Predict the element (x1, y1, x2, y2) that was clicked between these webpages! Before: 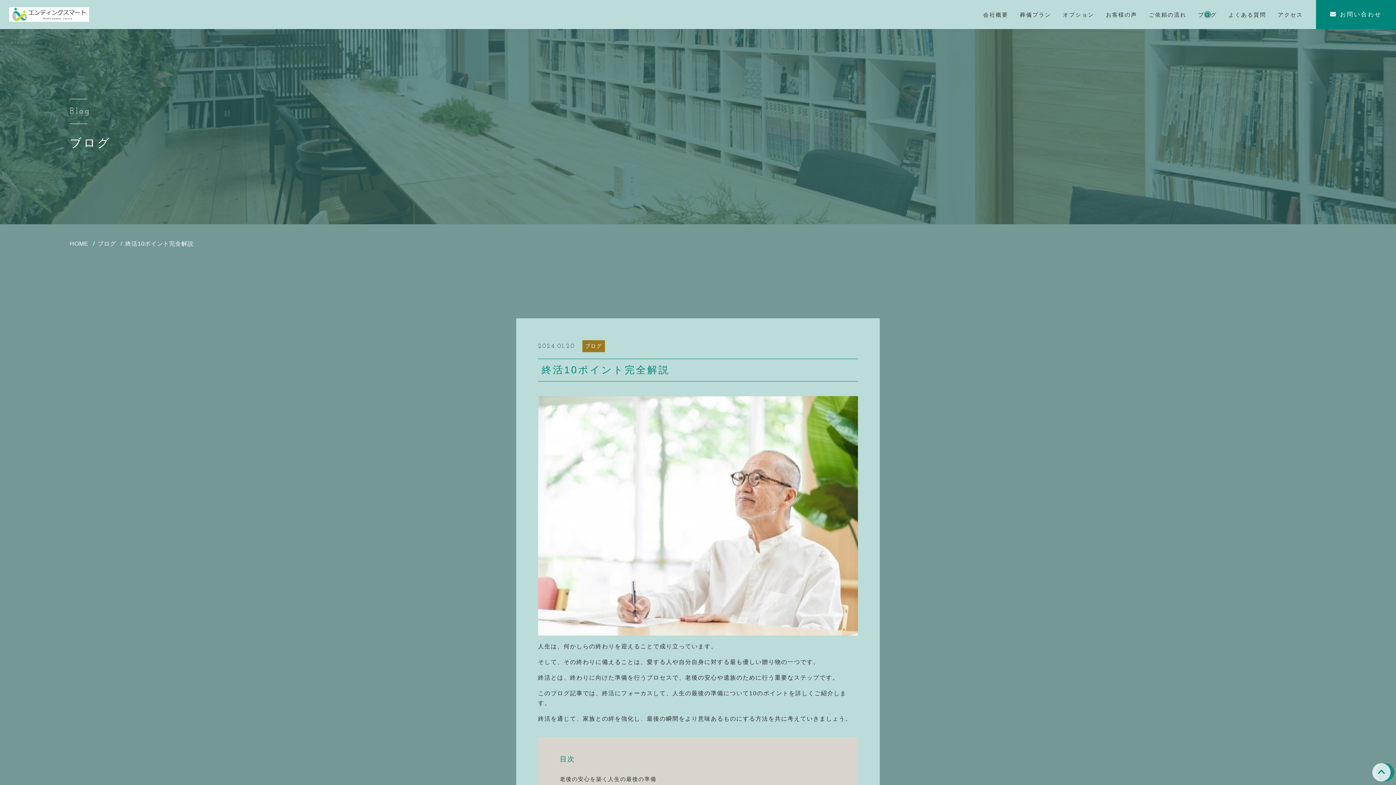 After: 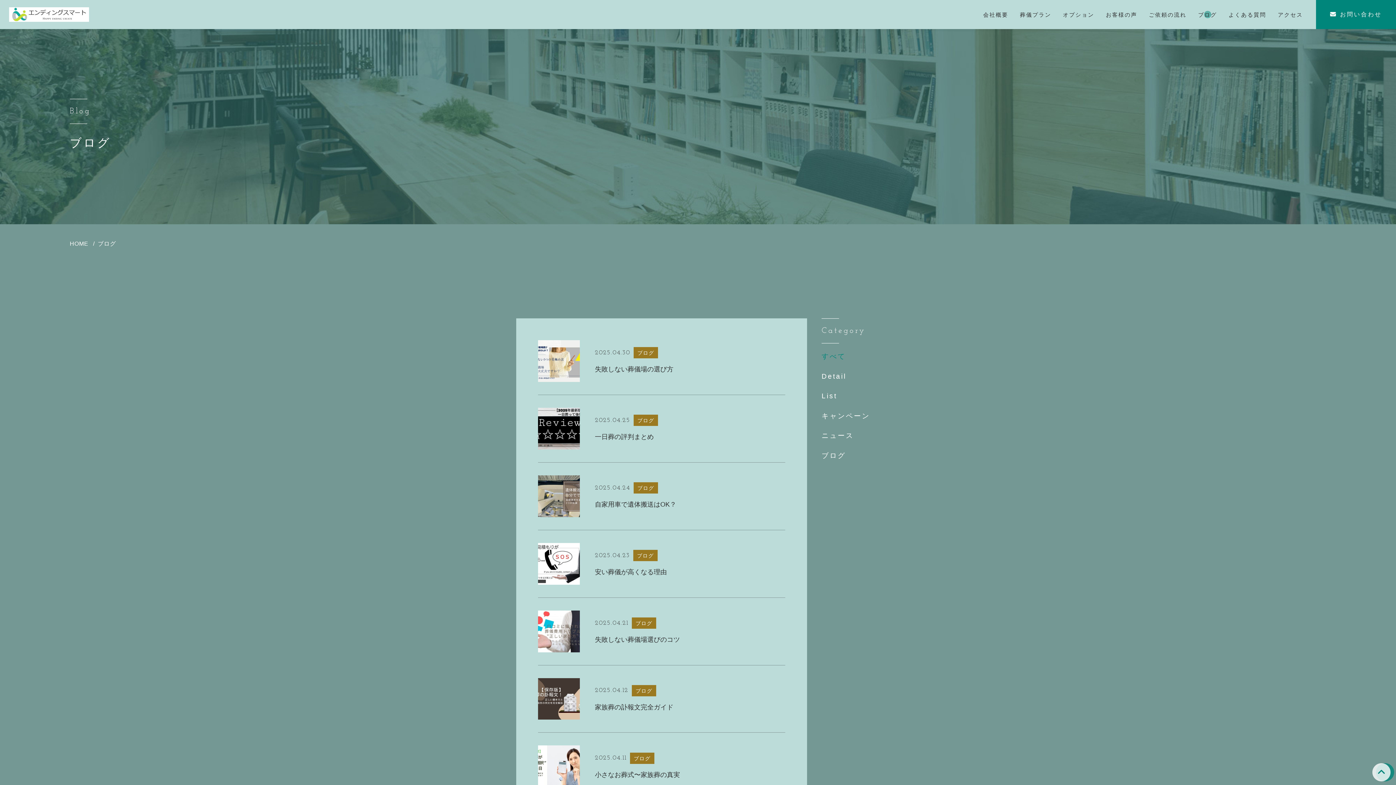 Action: bbox: (1192, 0, 1223, 29) label: ブログ